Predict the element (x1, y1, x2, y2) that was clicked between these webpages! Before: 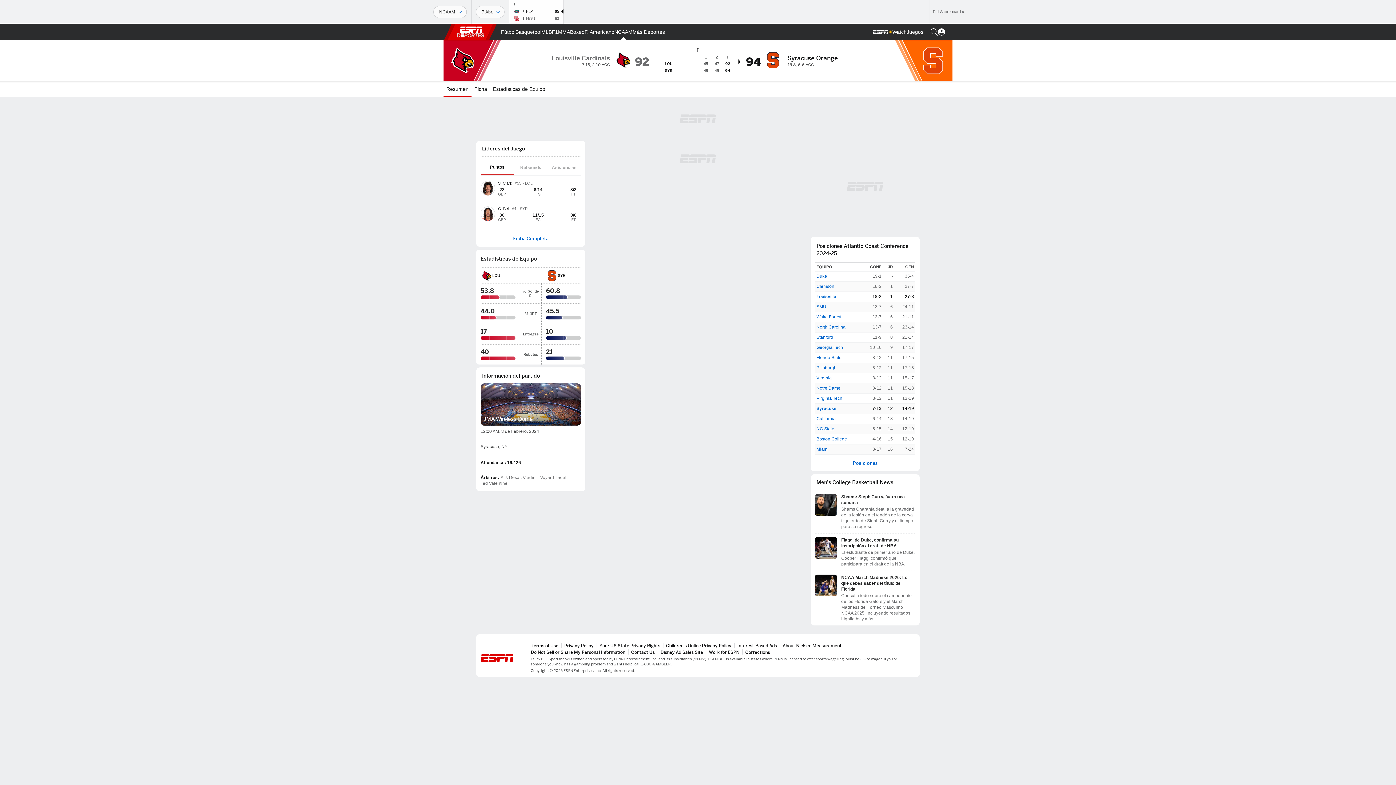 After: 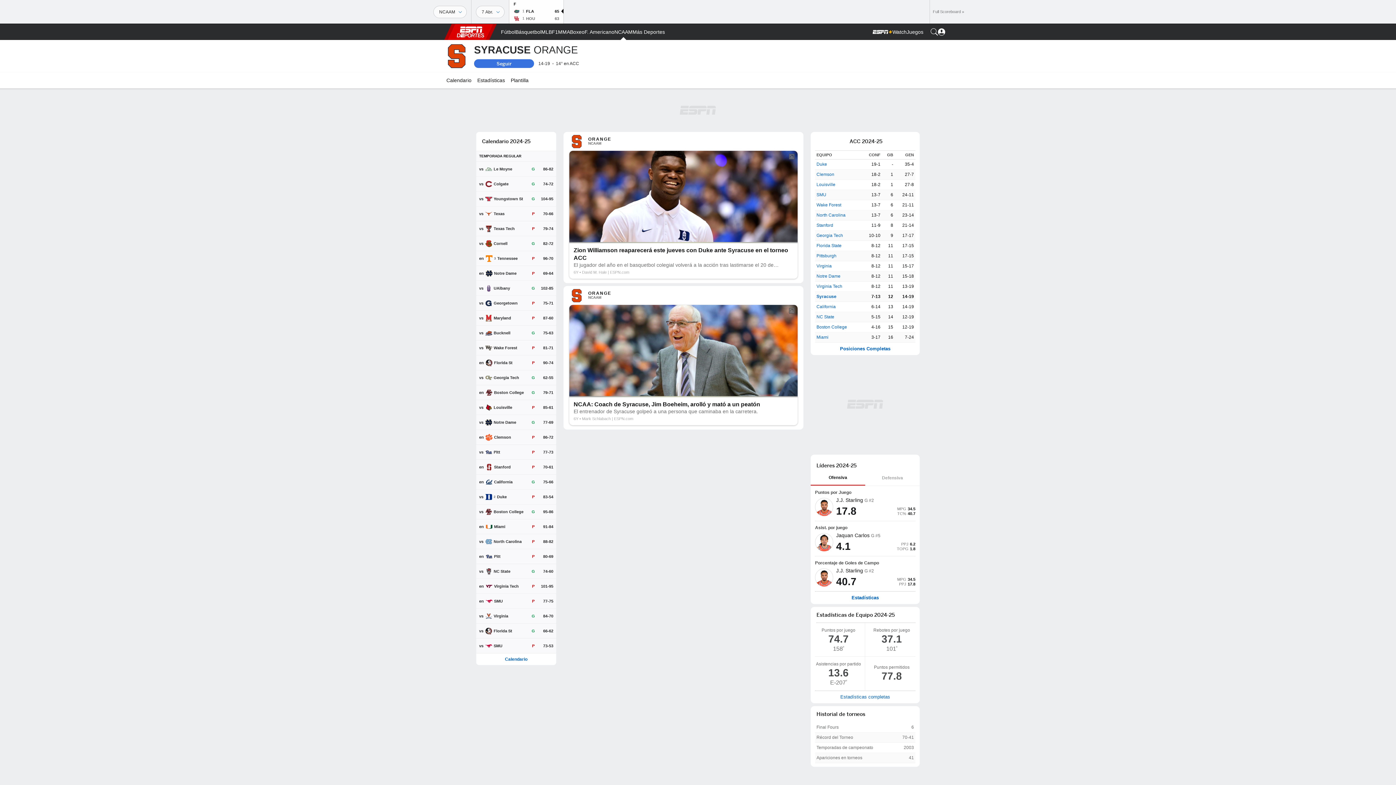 Action: bbox: (764, 62, 781, 70)